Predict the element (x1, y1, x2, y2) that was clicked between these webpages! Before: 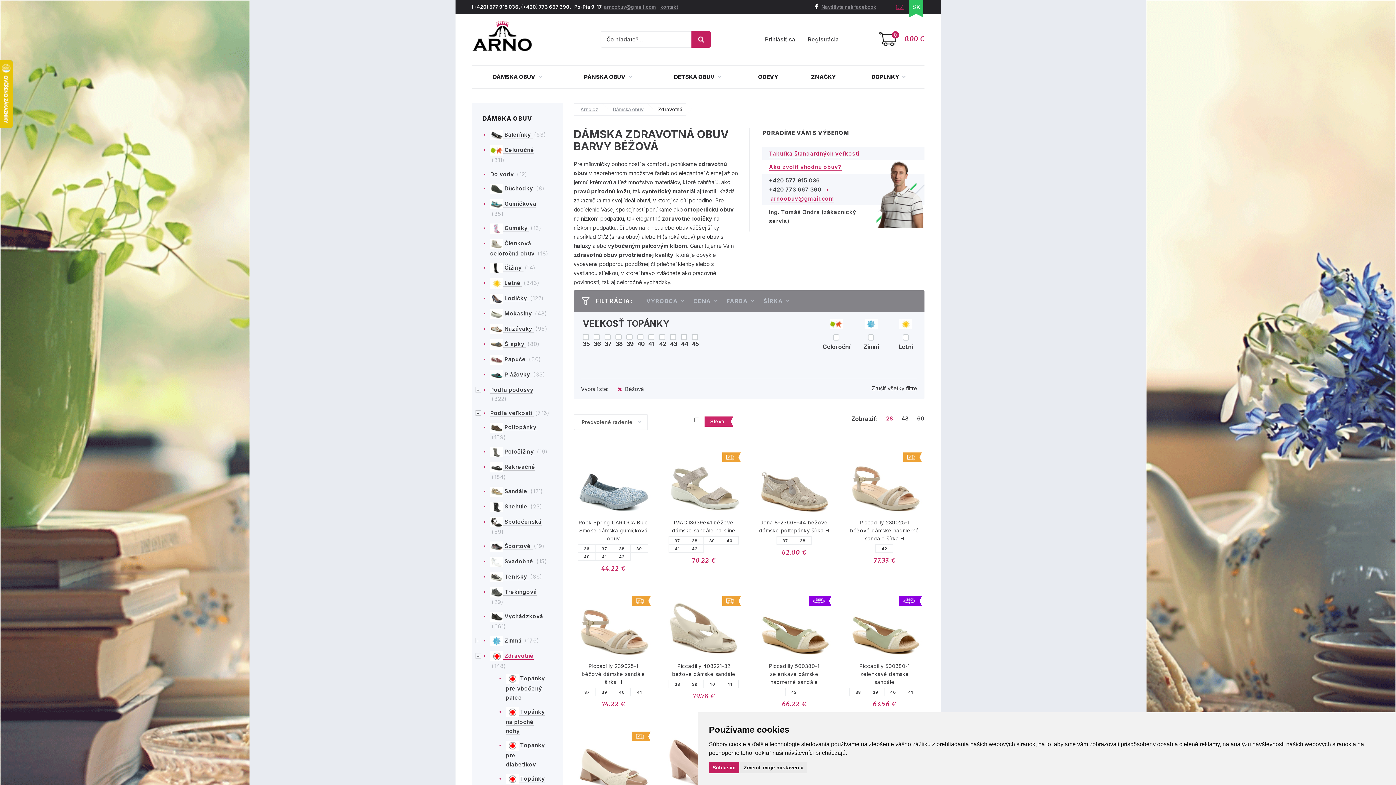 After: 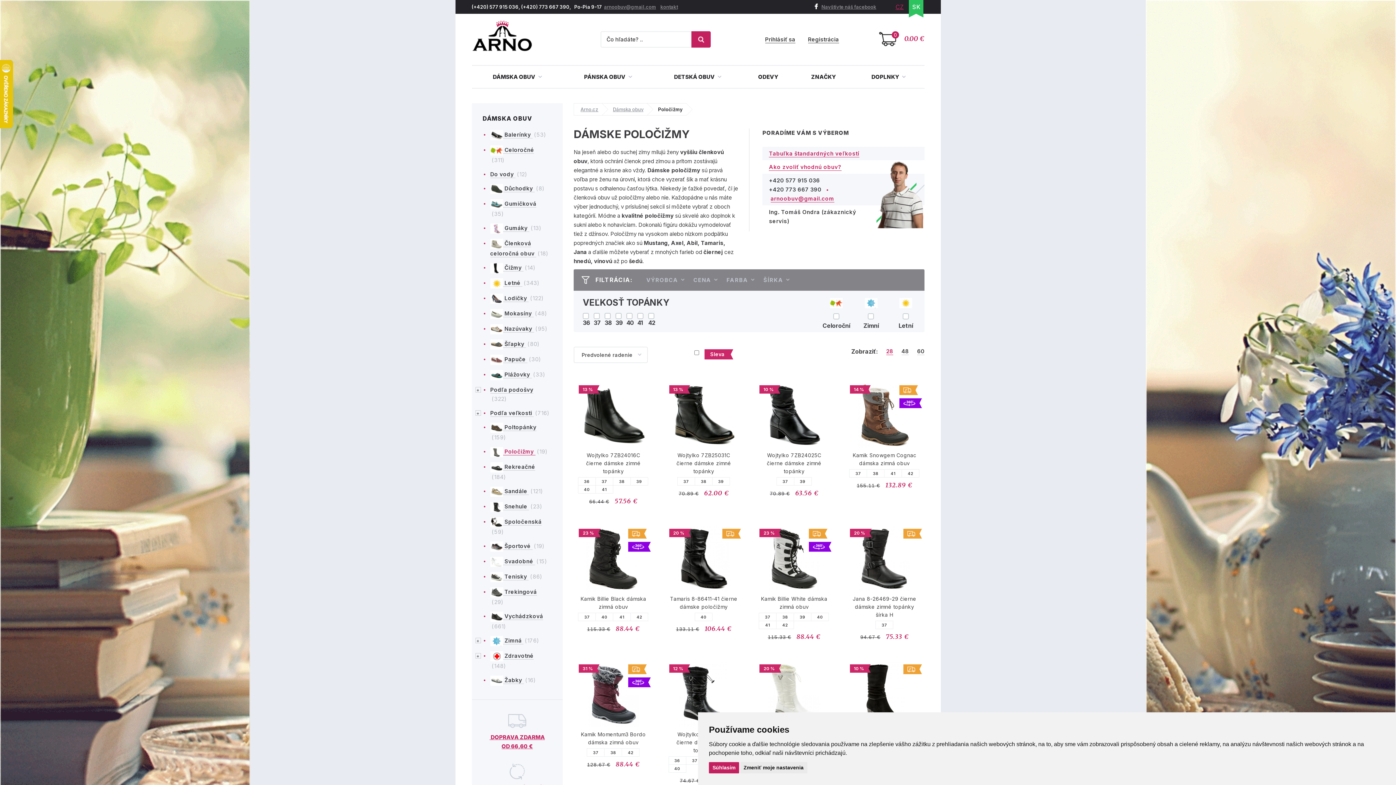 Action: bbox: (490, 448, 535, 455) label:  Poločižmy 